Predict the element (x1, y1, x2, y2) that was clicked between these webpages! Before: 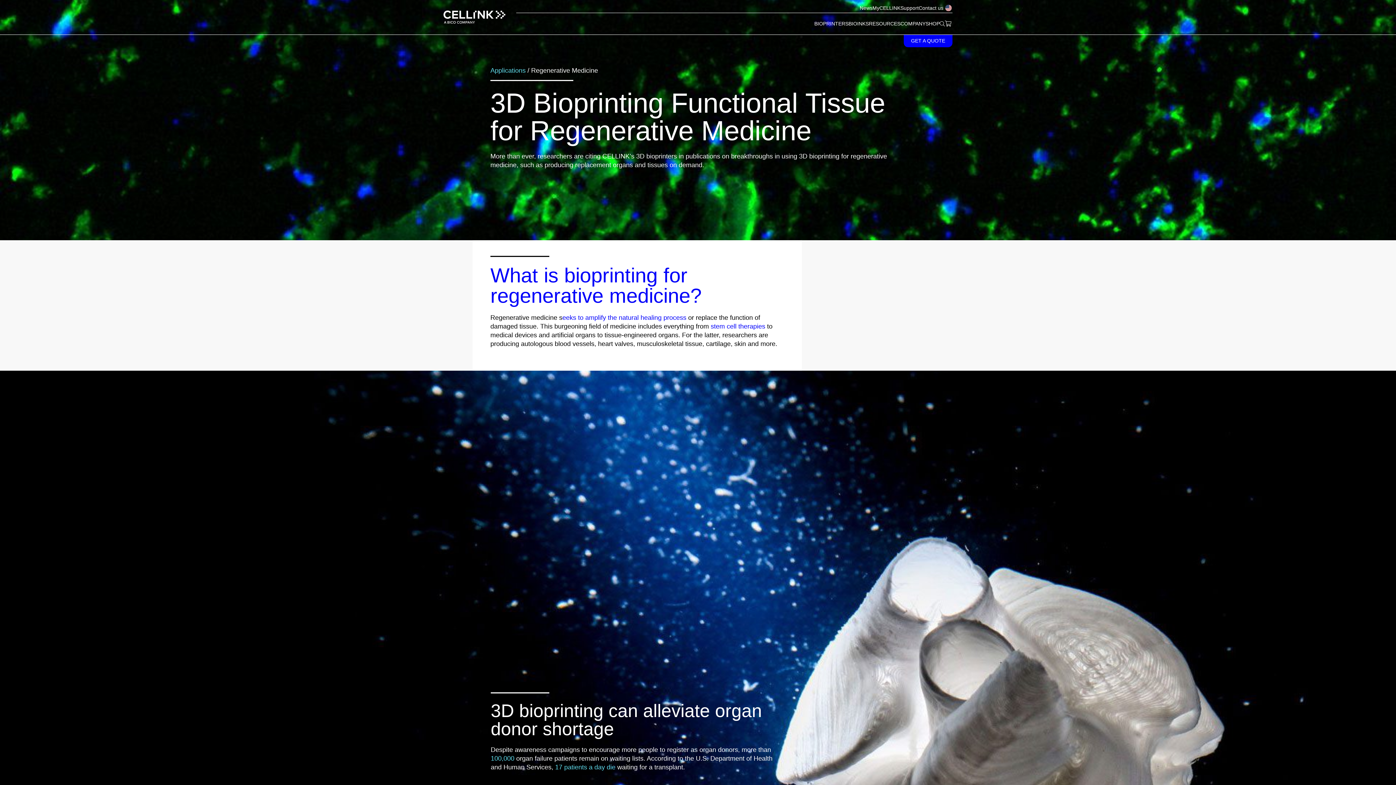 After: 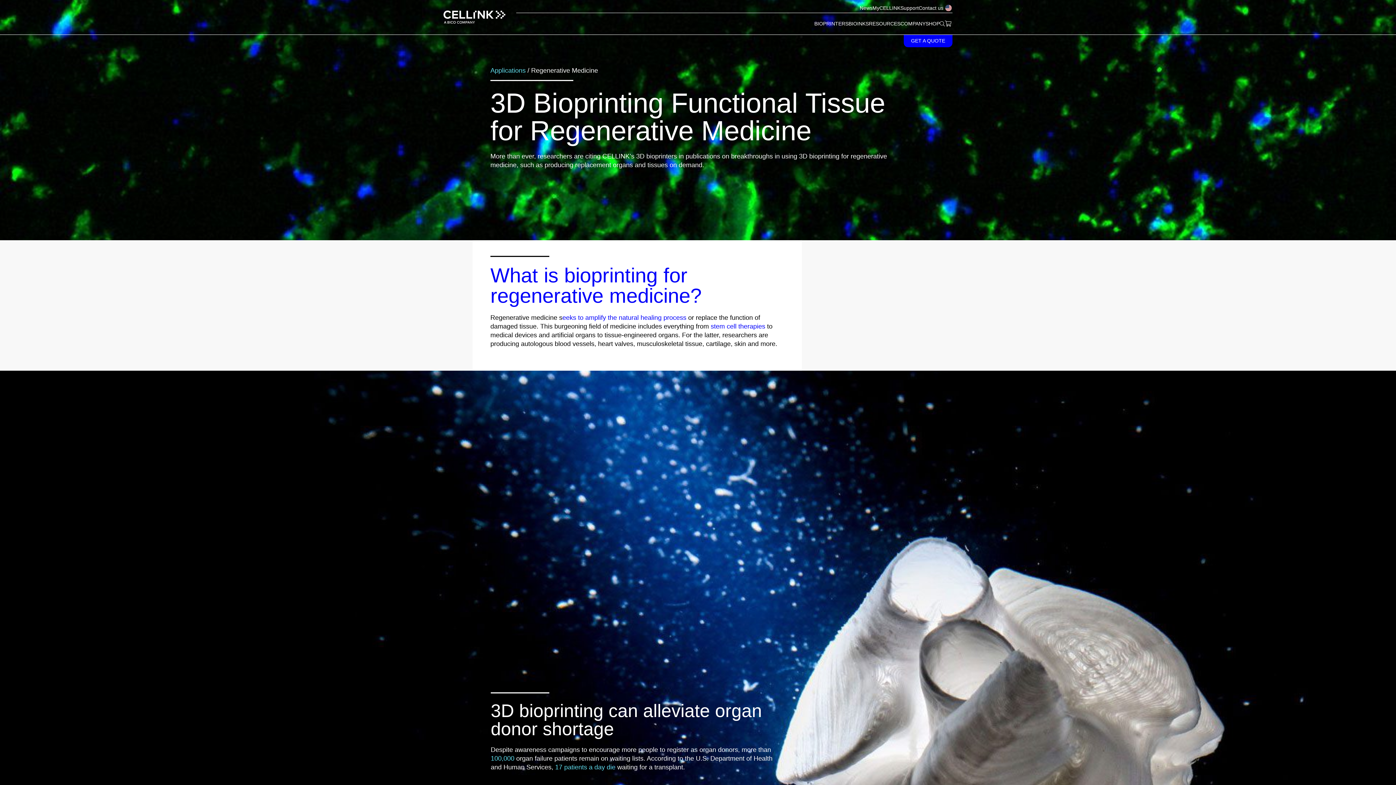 Action: bbox: (555, 764, 615, 771) label: 17 patients a day die